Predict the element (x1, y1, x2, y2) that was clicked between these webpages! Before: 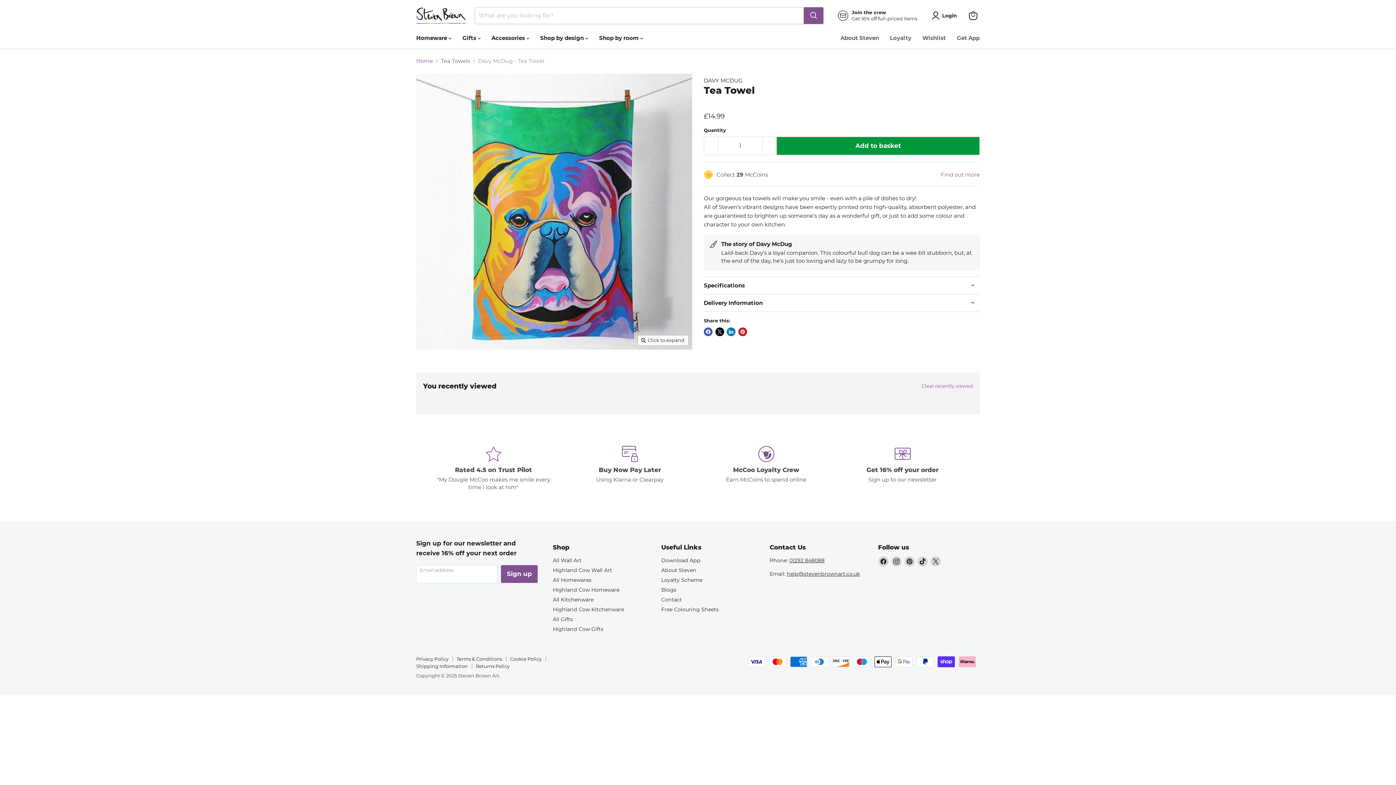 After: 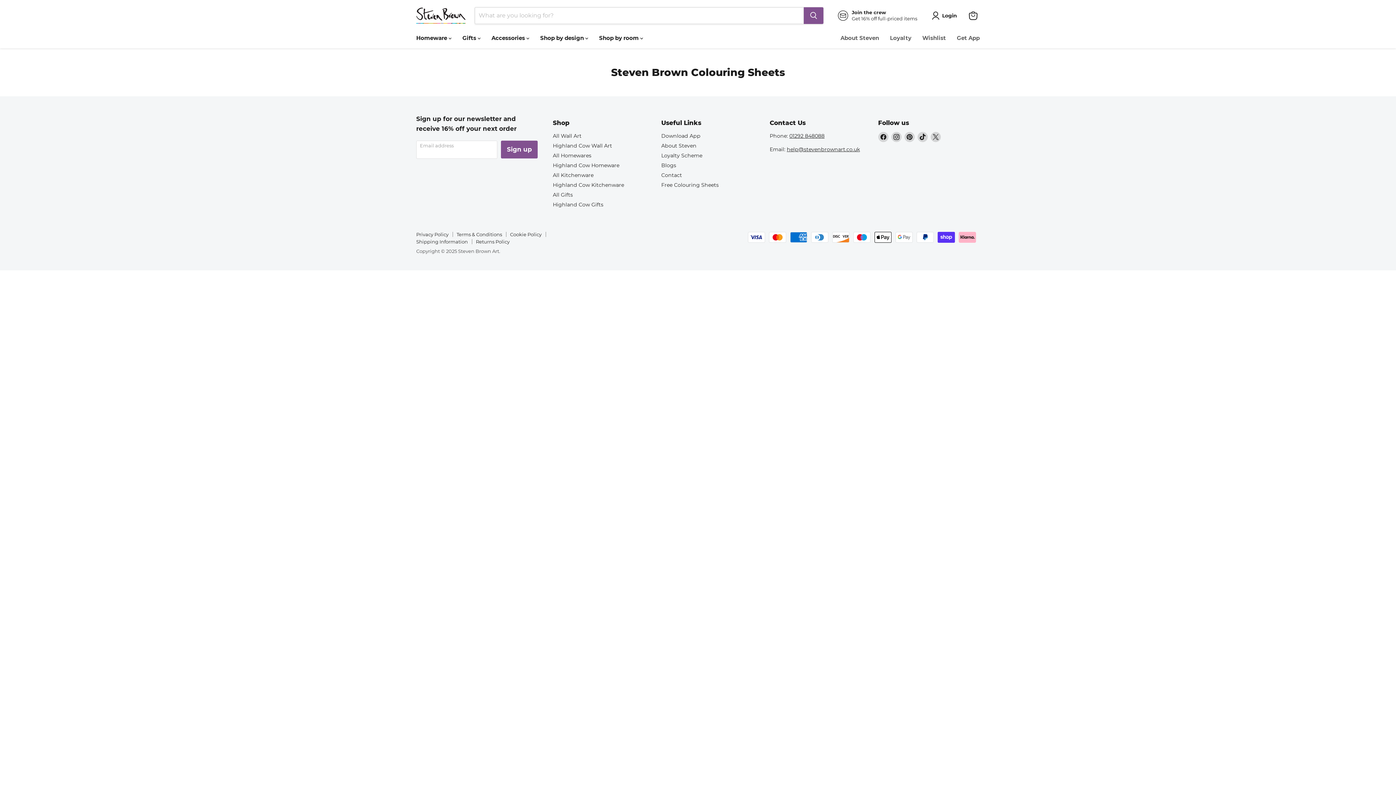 Action: bbox: (661, 606, 718, 613) label: Free Colouring Sheets